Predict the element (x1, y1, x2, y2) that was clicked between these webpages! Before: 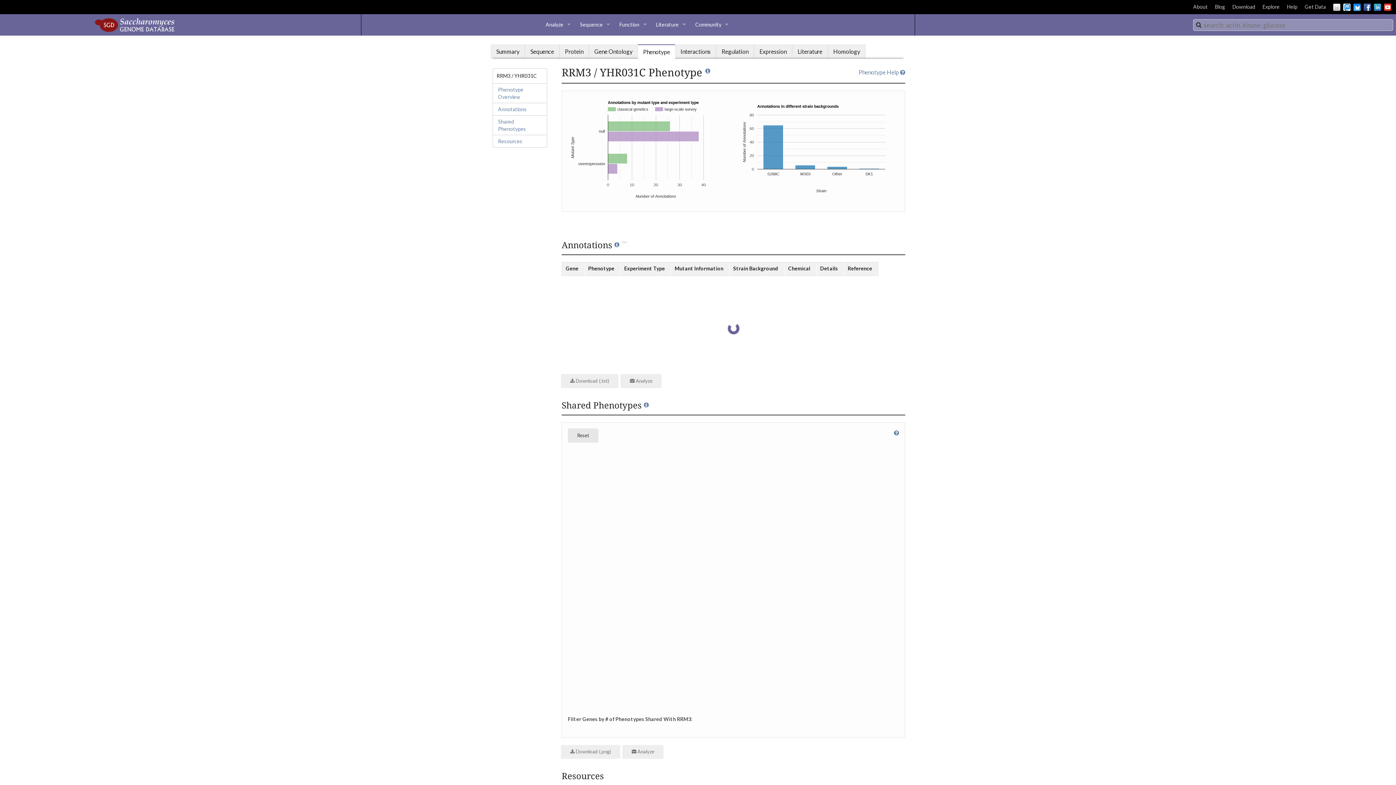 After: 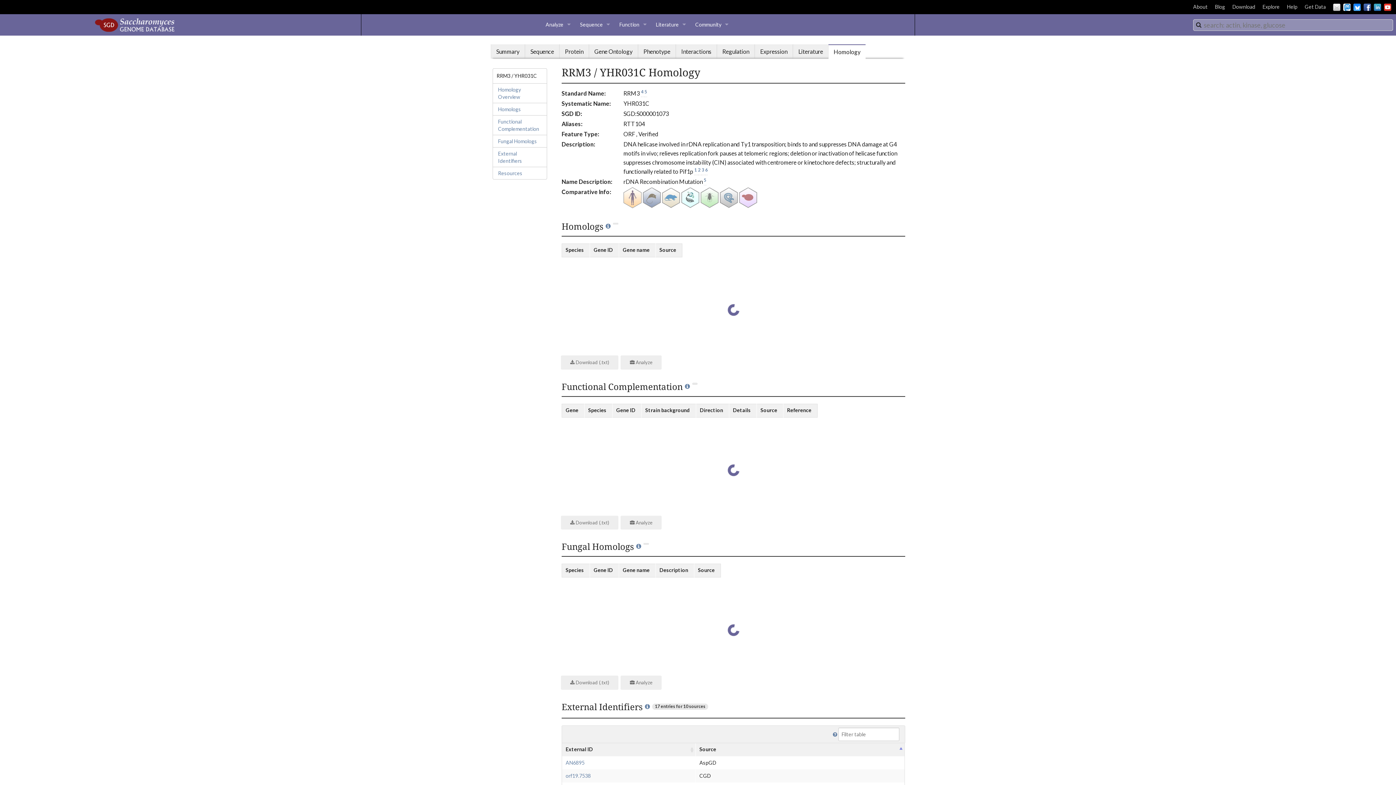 Action: bbox: (828, 44, 865, 58) label: Homology